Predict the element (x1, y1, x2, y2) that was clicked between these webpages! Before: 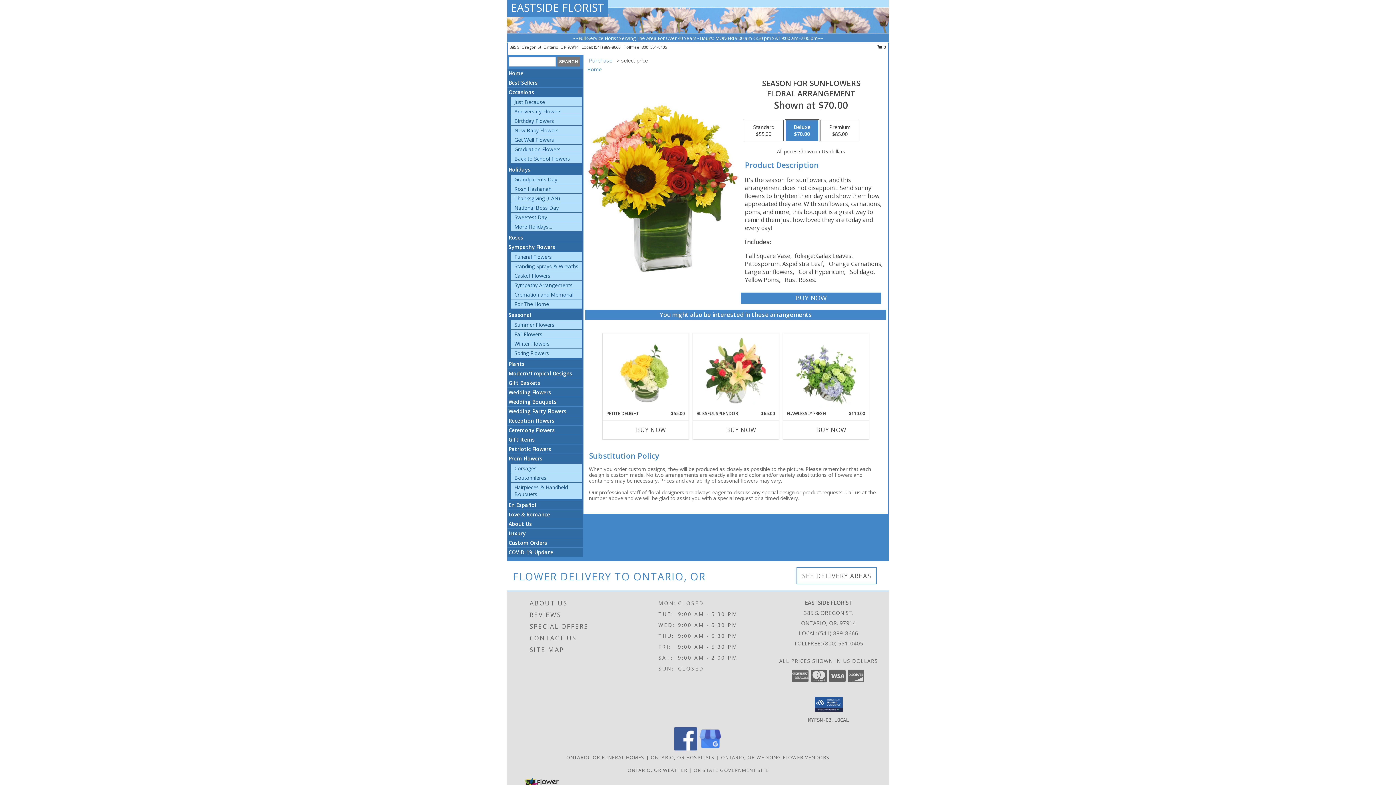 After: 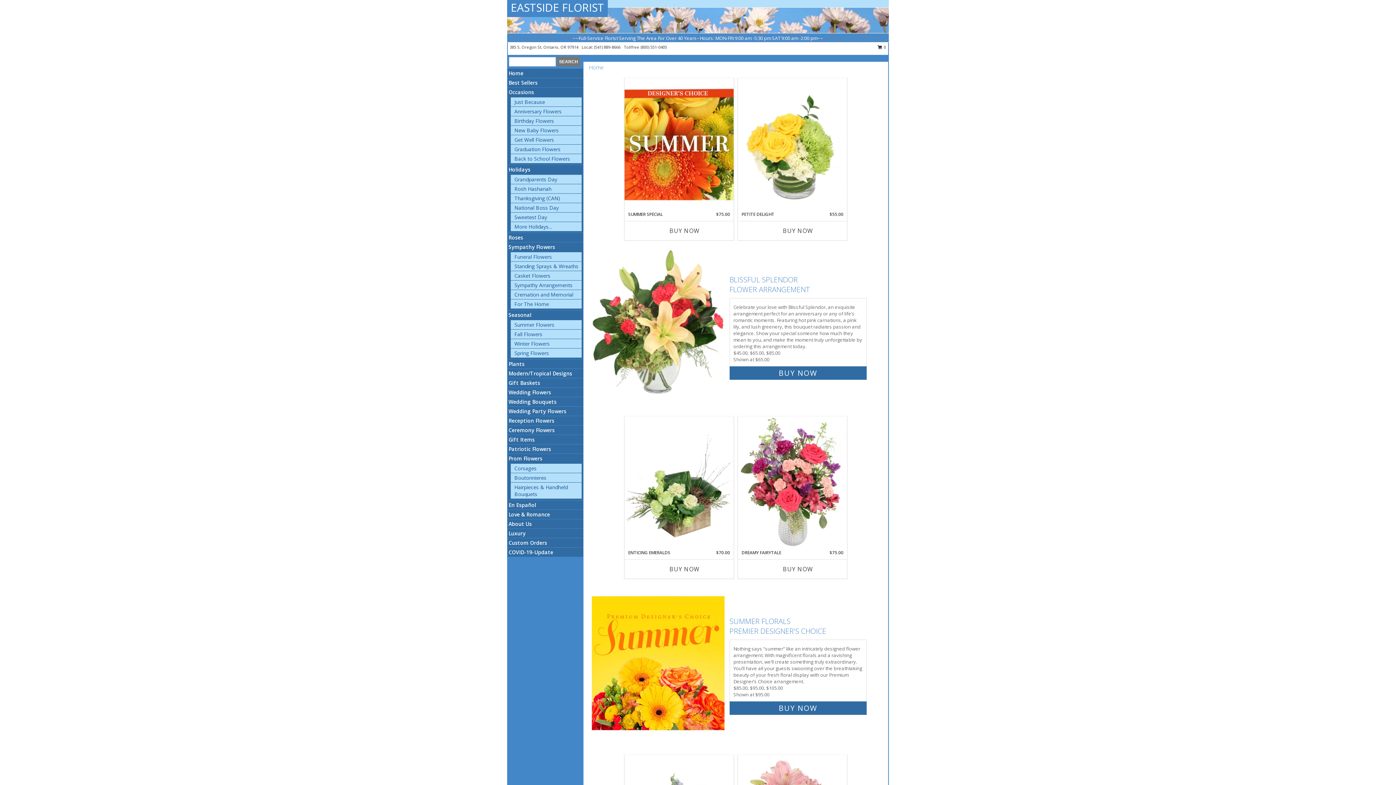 Action: label: Home bbox: (587, 65, 601, 72)